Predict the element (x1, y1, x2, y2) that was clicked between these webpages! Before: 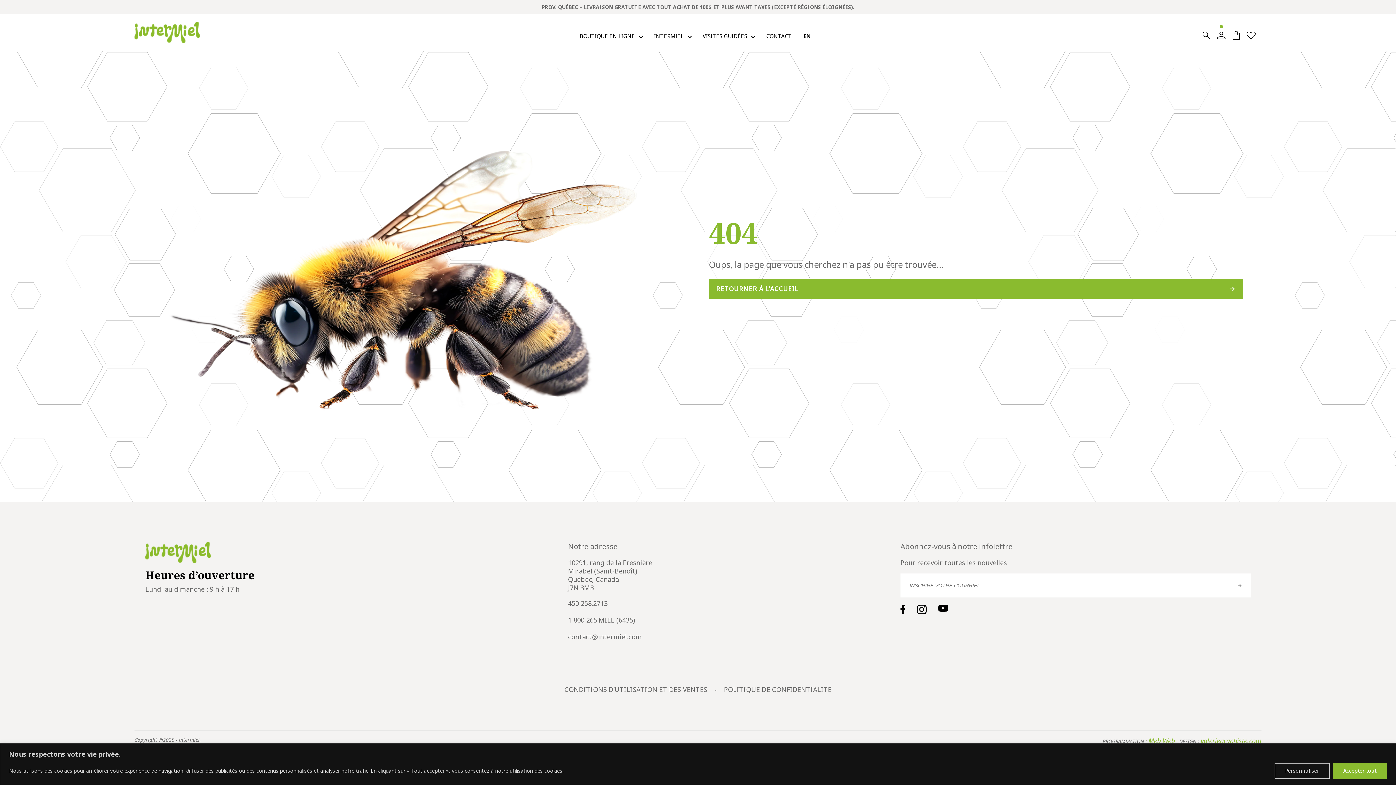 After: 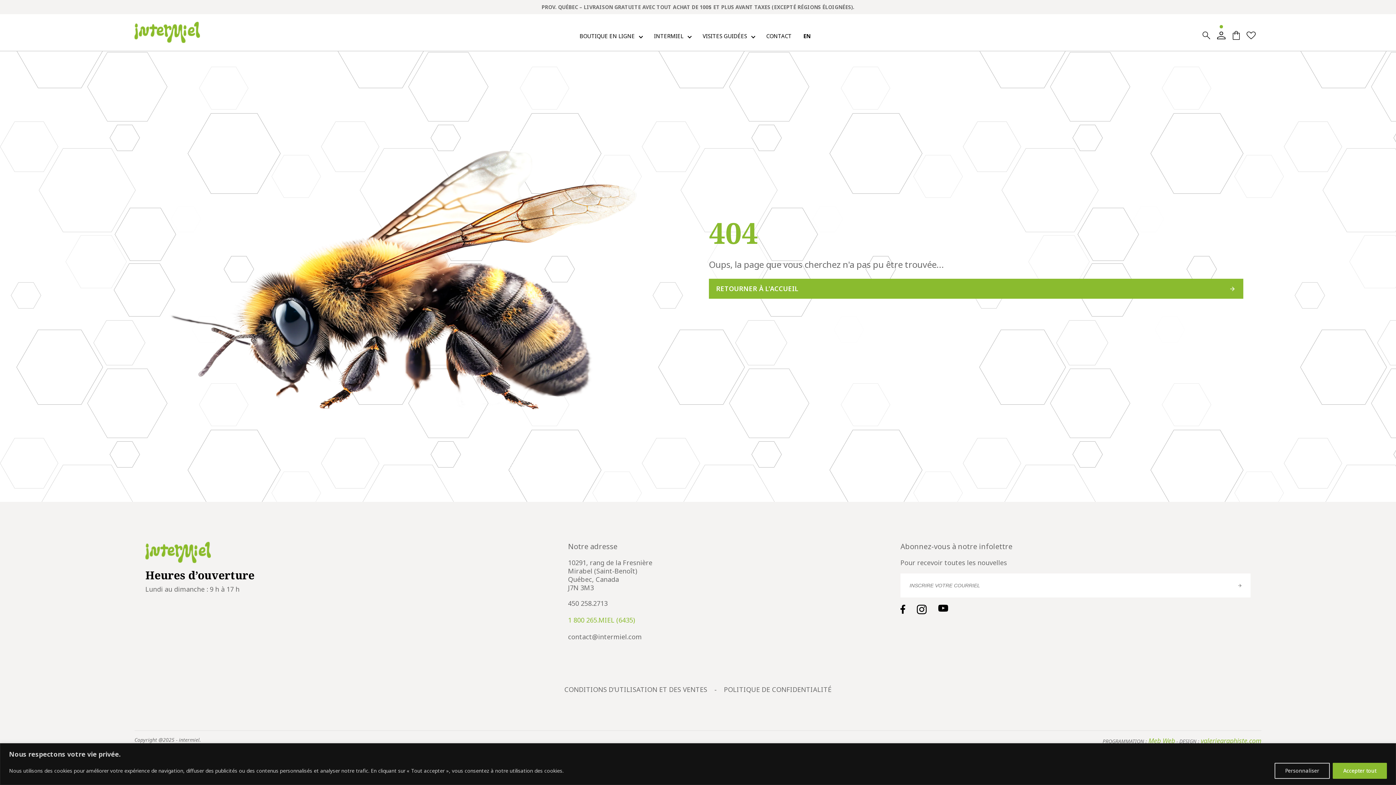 Action: bbox: (568, 616, 635, 624) label: 1 800 265.MIEL (6435)